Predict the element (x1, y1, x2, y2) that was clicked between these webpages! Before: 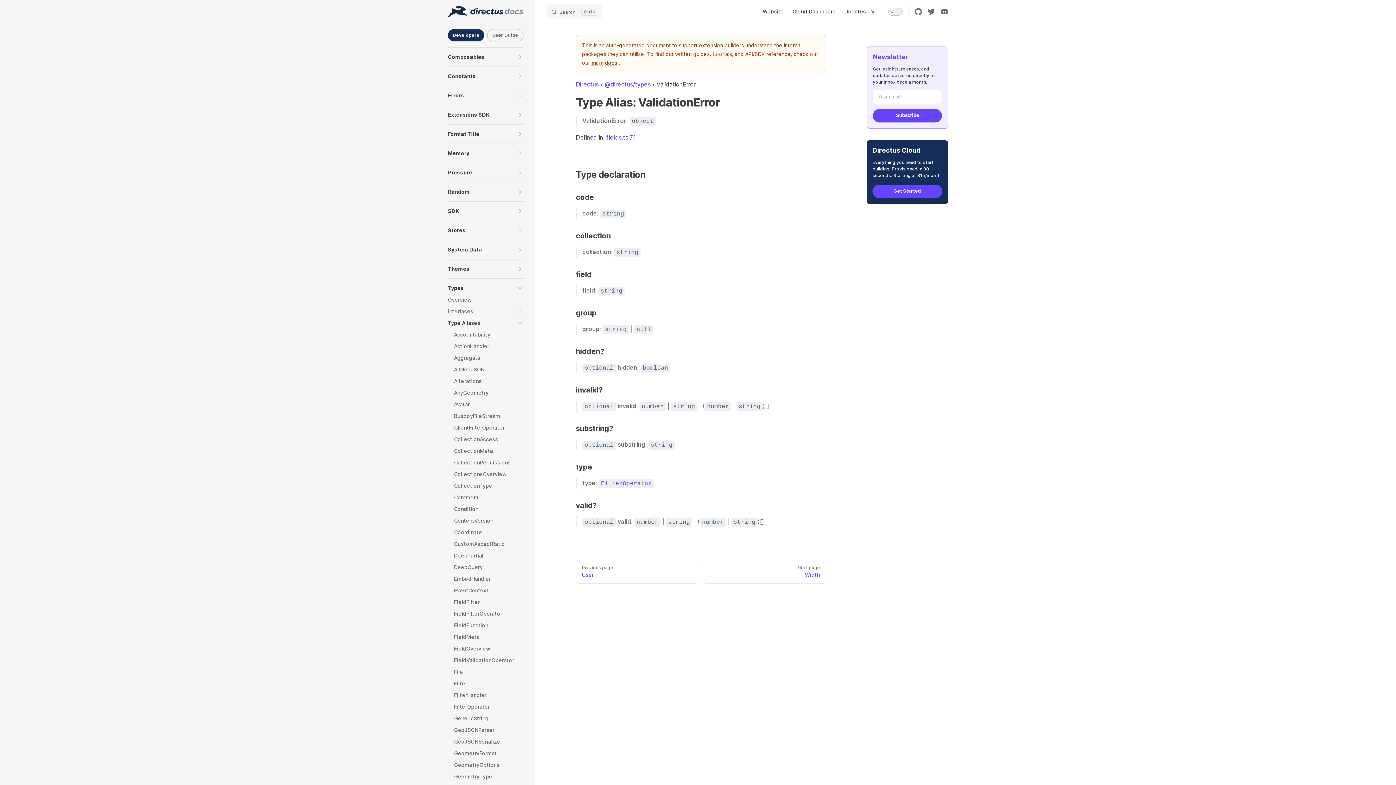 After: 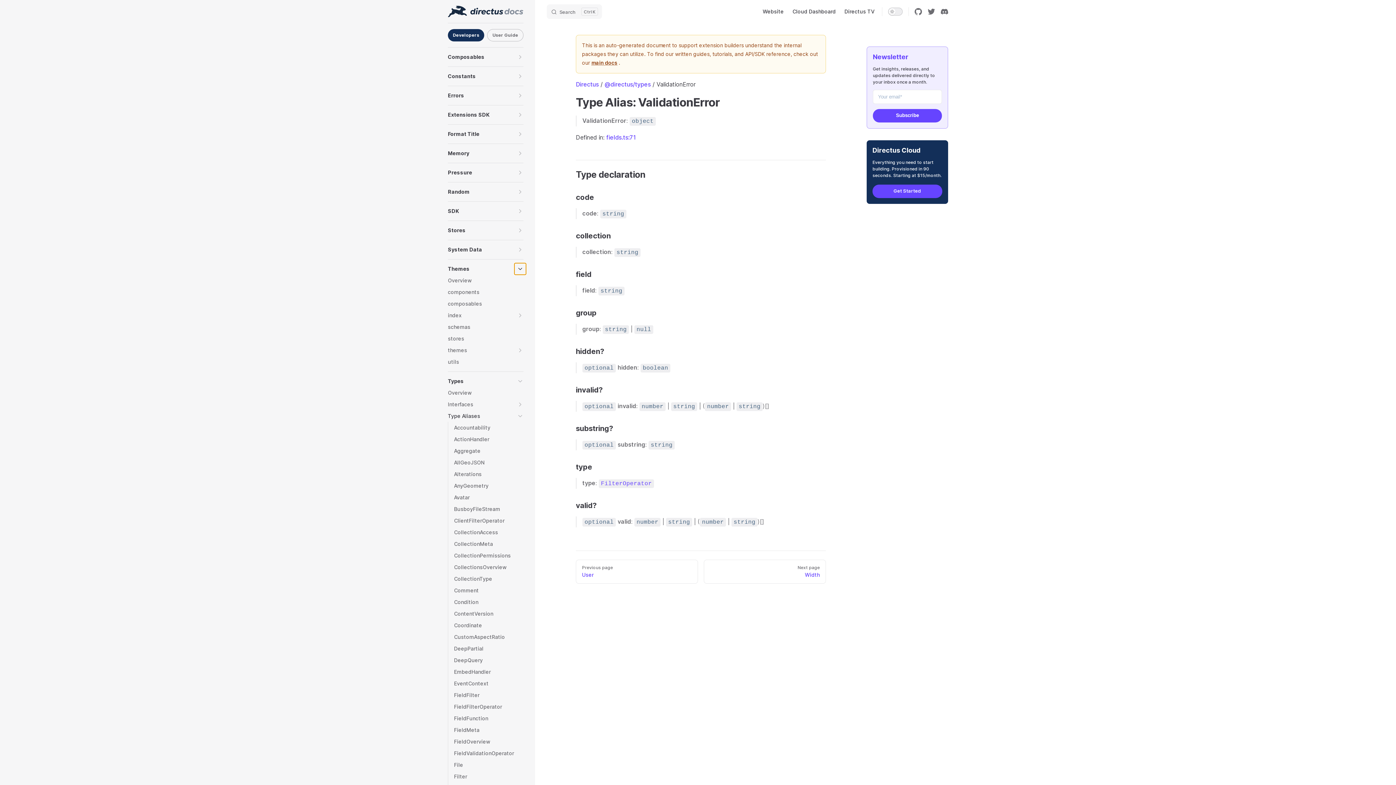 Action: bbox: (514, 263, 526, 274) label: toggle section